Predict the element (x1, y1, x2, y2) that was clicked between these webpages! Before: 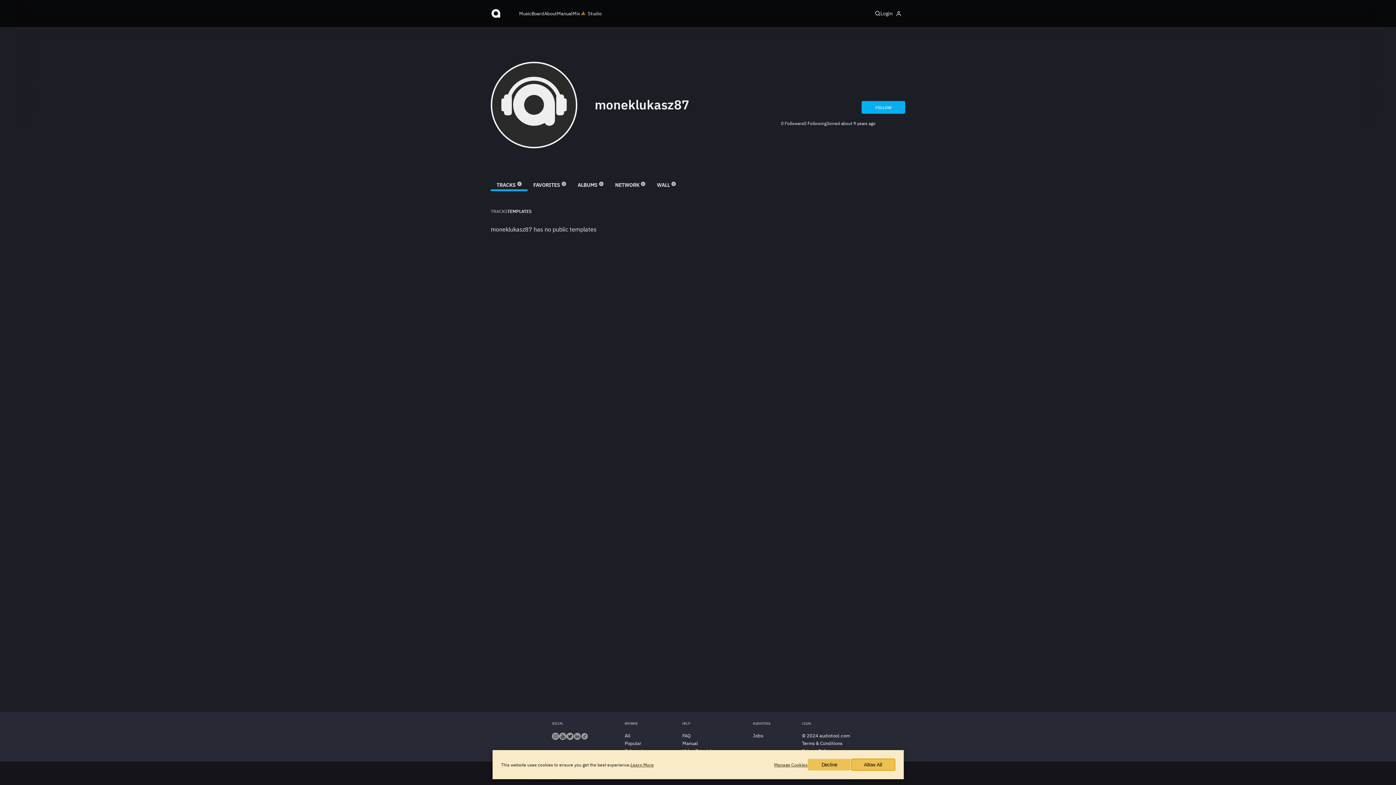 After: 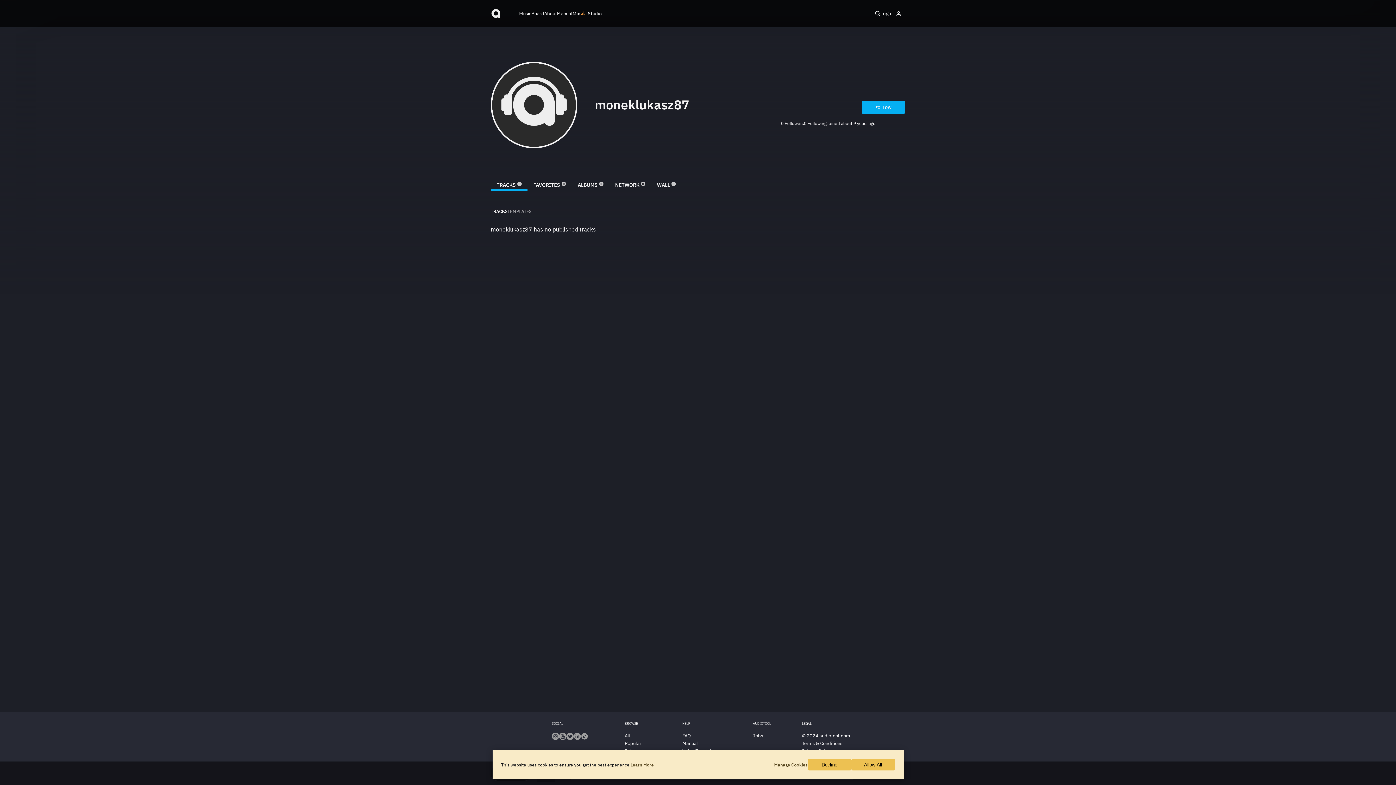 Action: bbox: (490, 178, 527, 191) label: TRACKS
0